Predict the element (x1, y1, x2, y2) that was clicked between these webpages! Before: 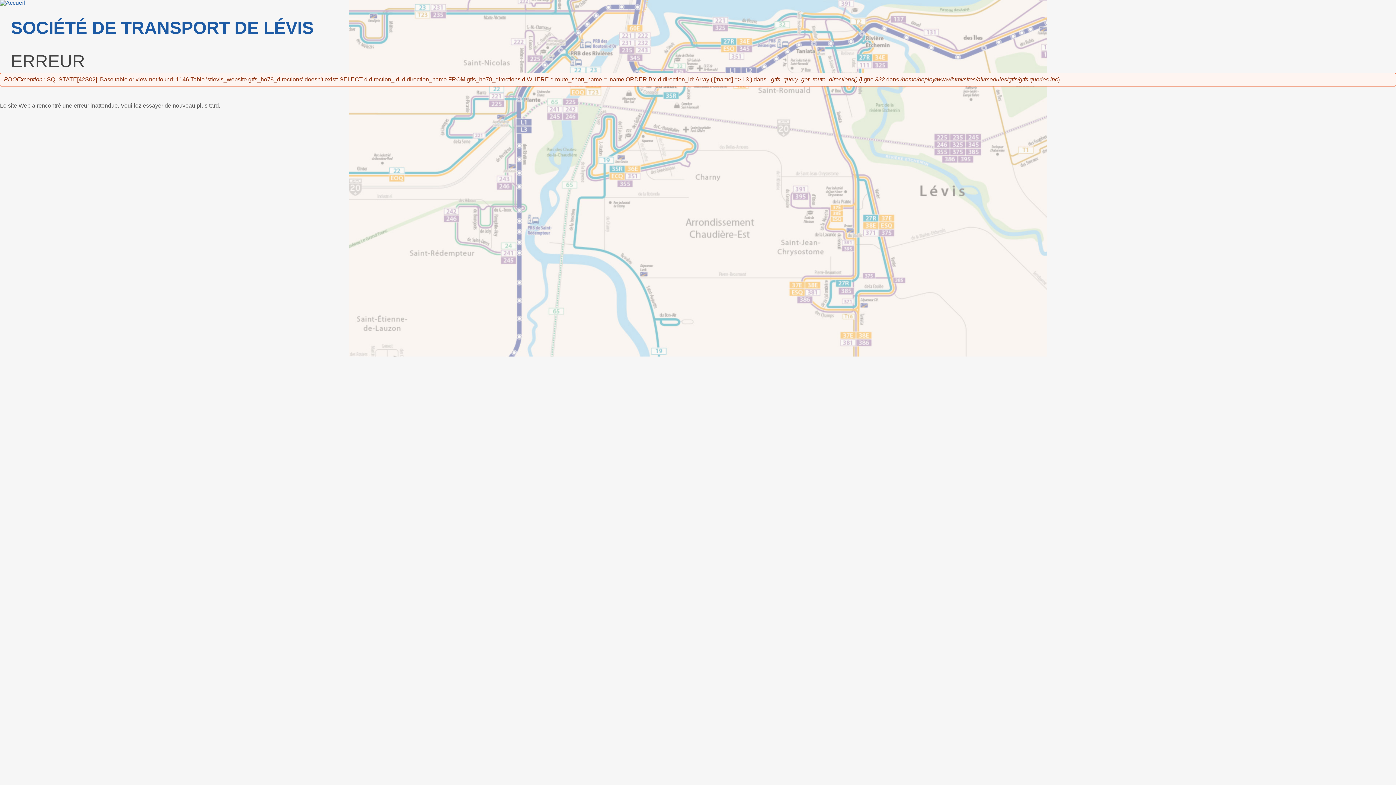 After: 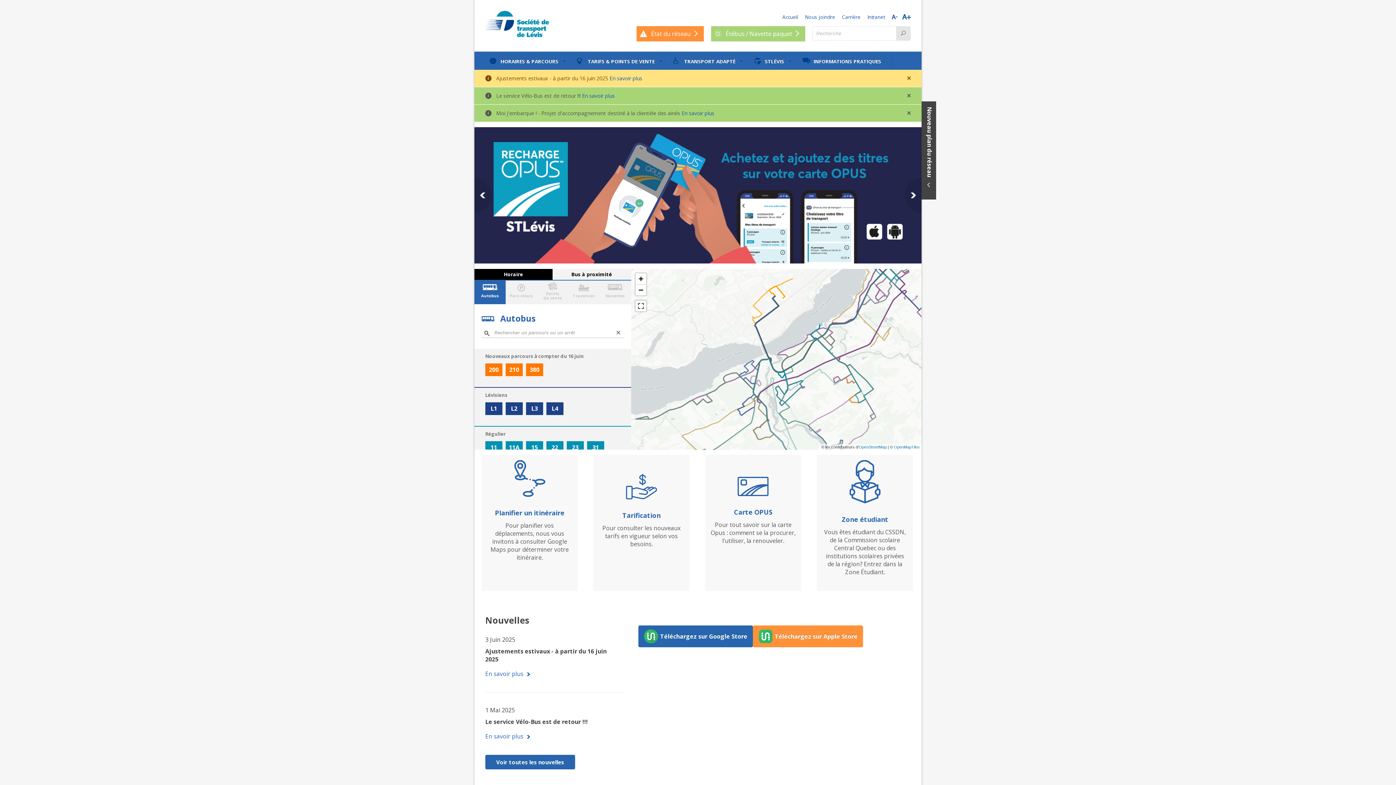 Action: bbox: (10, 18, 313, 37) label: SOCIÉTÉ DE TRANSPORT DE LÉVIS